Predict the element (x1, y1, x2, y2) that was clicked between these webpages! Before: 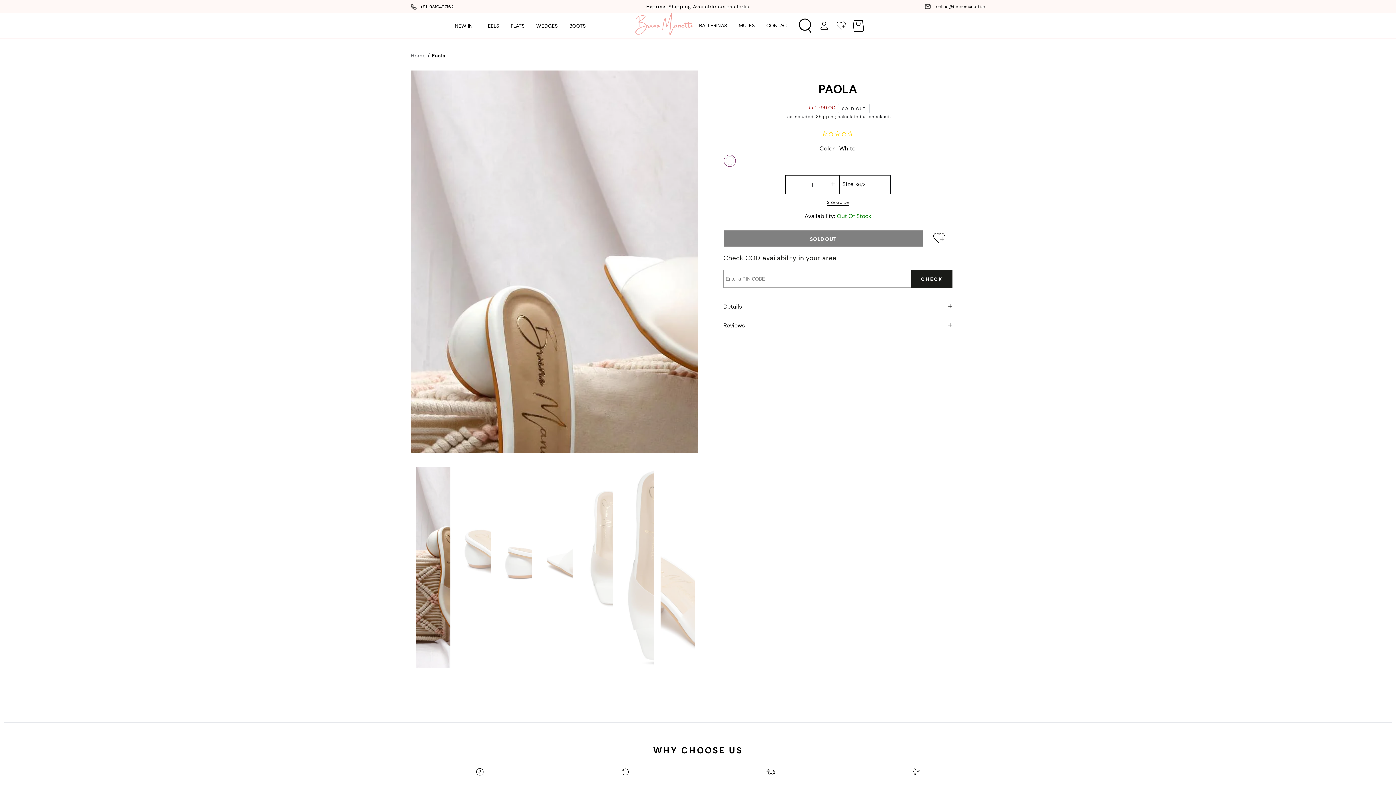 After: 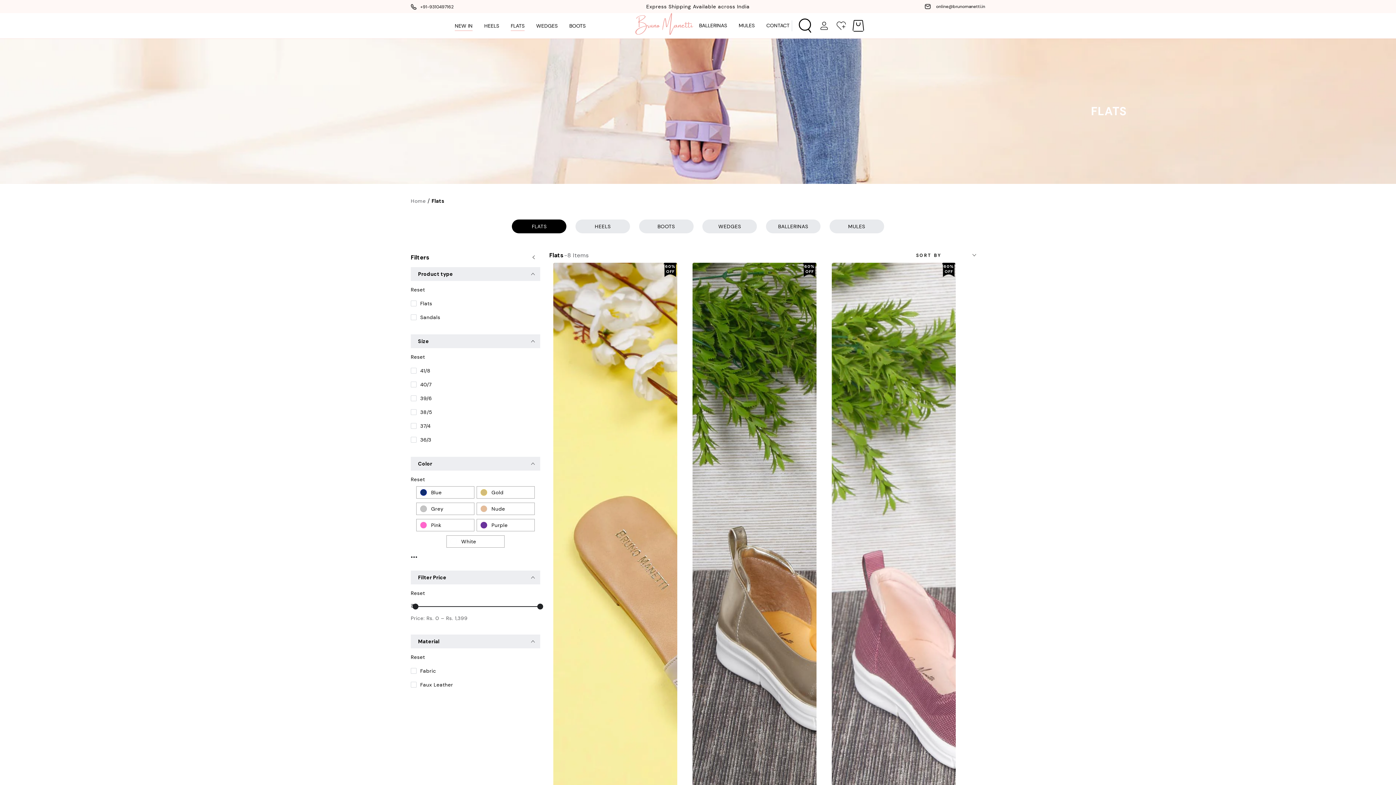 Action: label: FLATS bbox: (505, 20, 530, 31)